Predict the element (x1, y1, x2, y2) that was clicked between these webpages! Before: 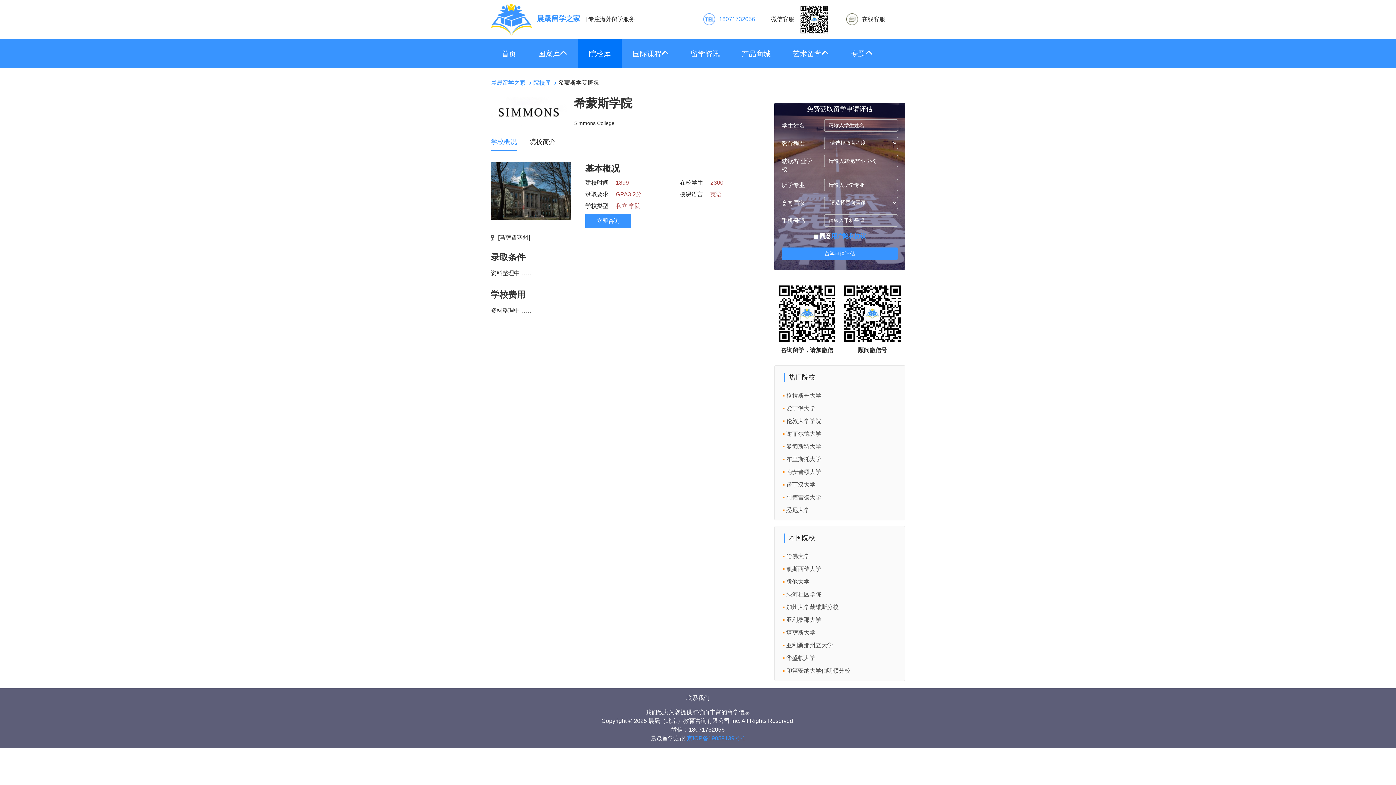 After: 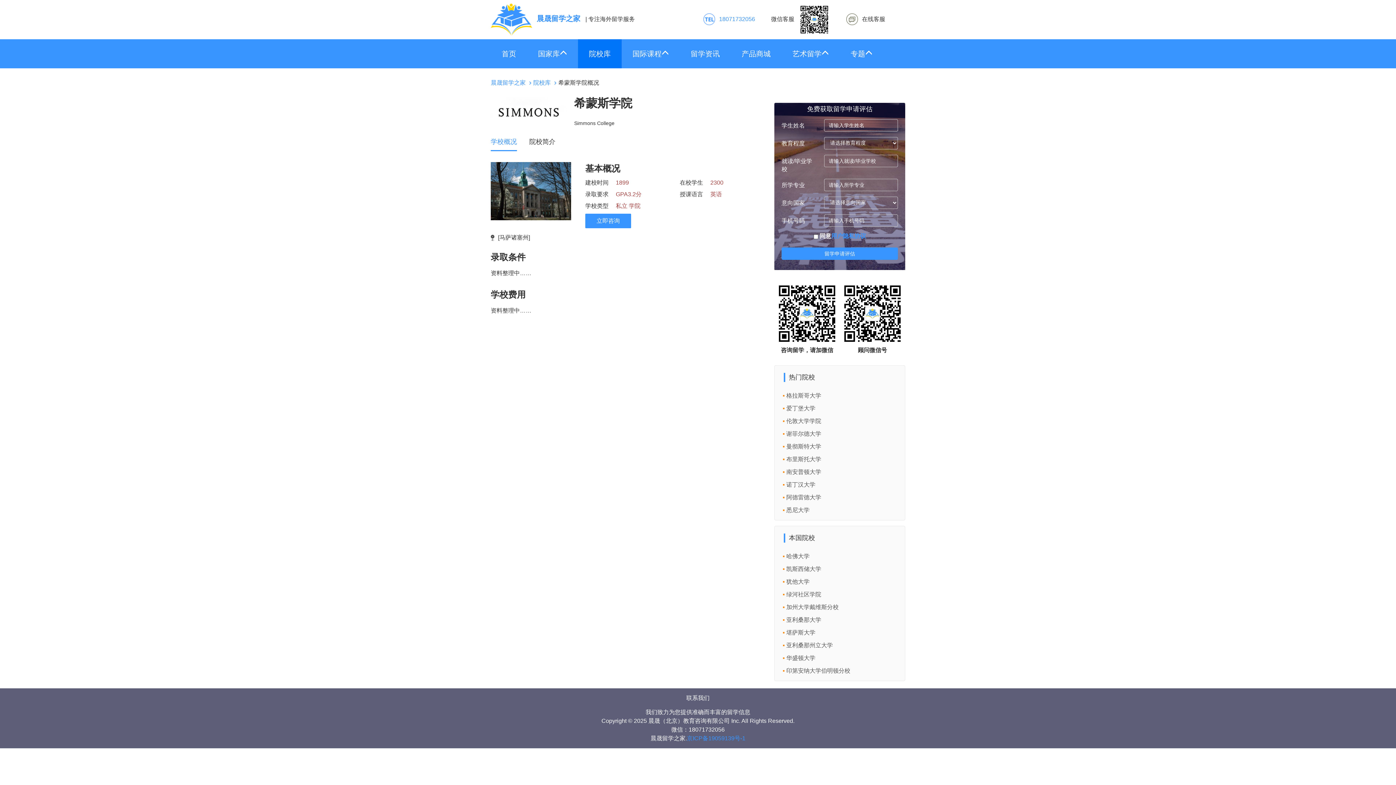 Action: label: 用户隐私协议 bbox: (831, 233, 866, 239)